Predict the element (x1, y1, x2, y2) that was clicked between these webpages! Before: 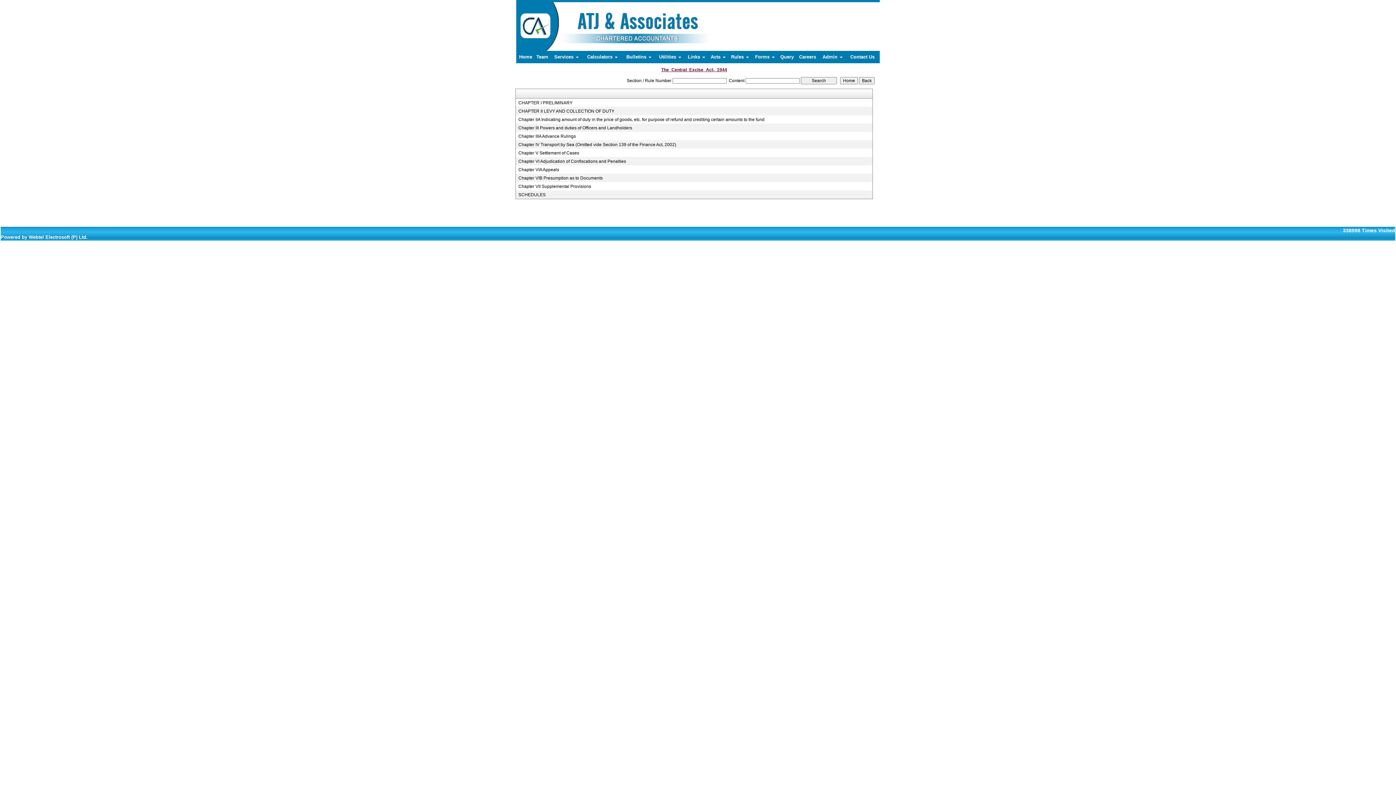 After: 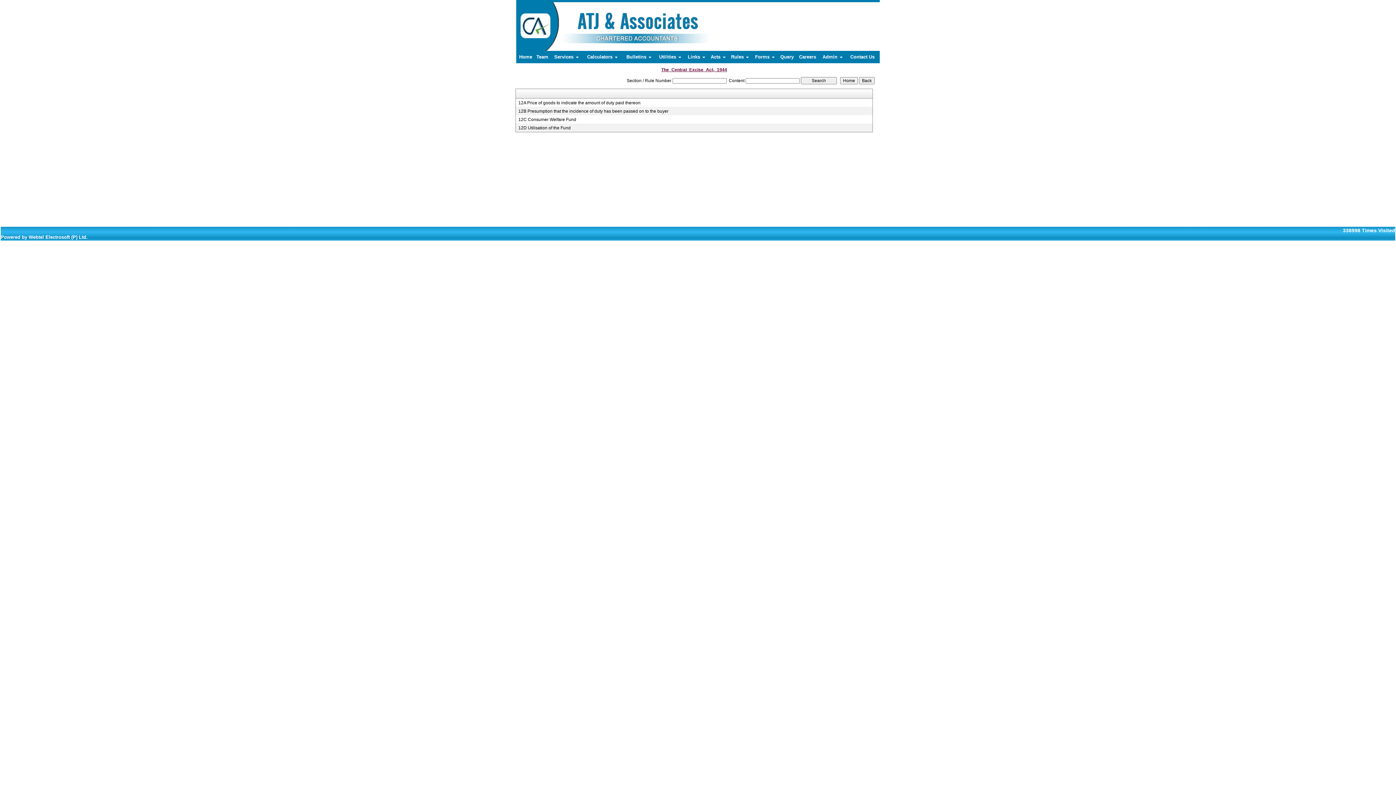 Action: bbox: (518, 116, 866, 122) label: Chapter IIA Indicating amount of duty in the price of goods, etc. for purpose of refund and crediting certain amounts to the fund